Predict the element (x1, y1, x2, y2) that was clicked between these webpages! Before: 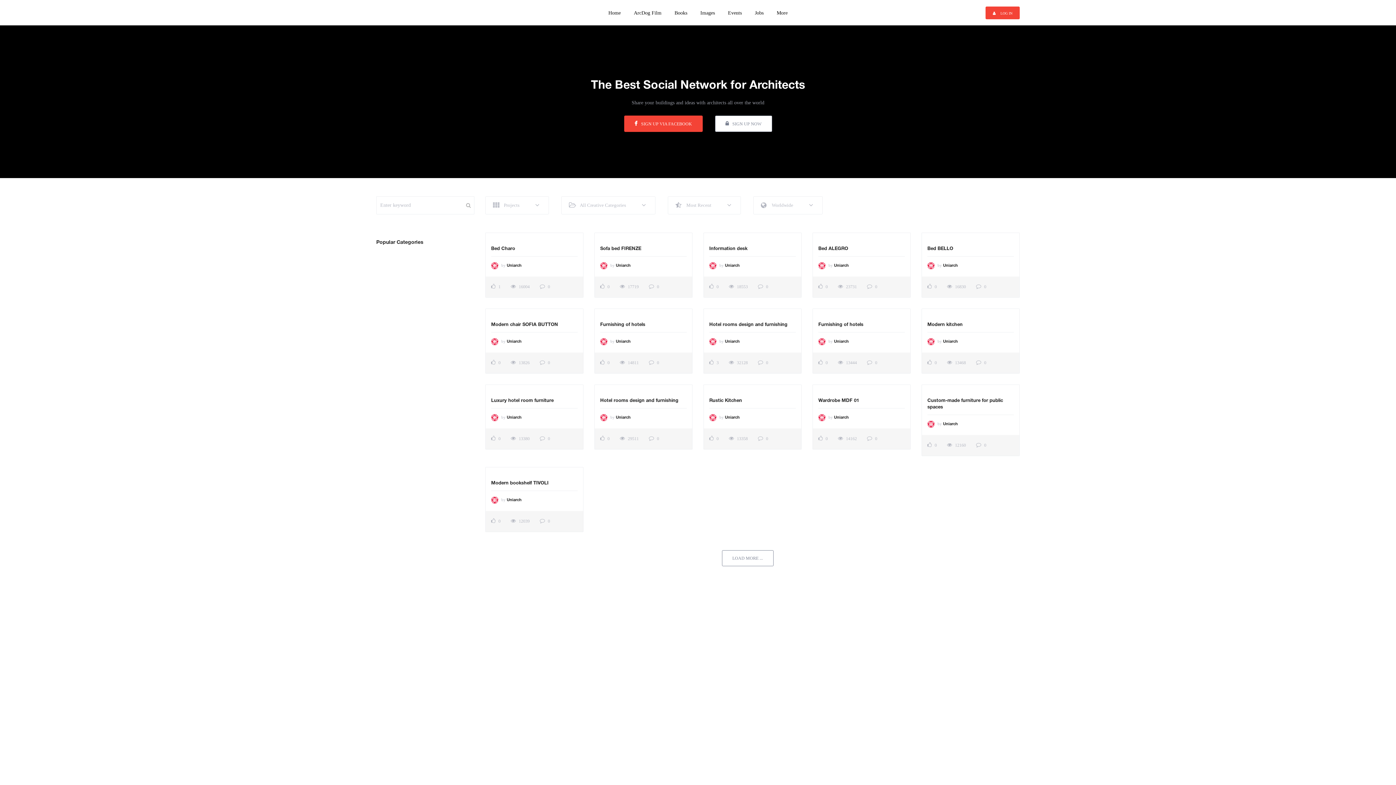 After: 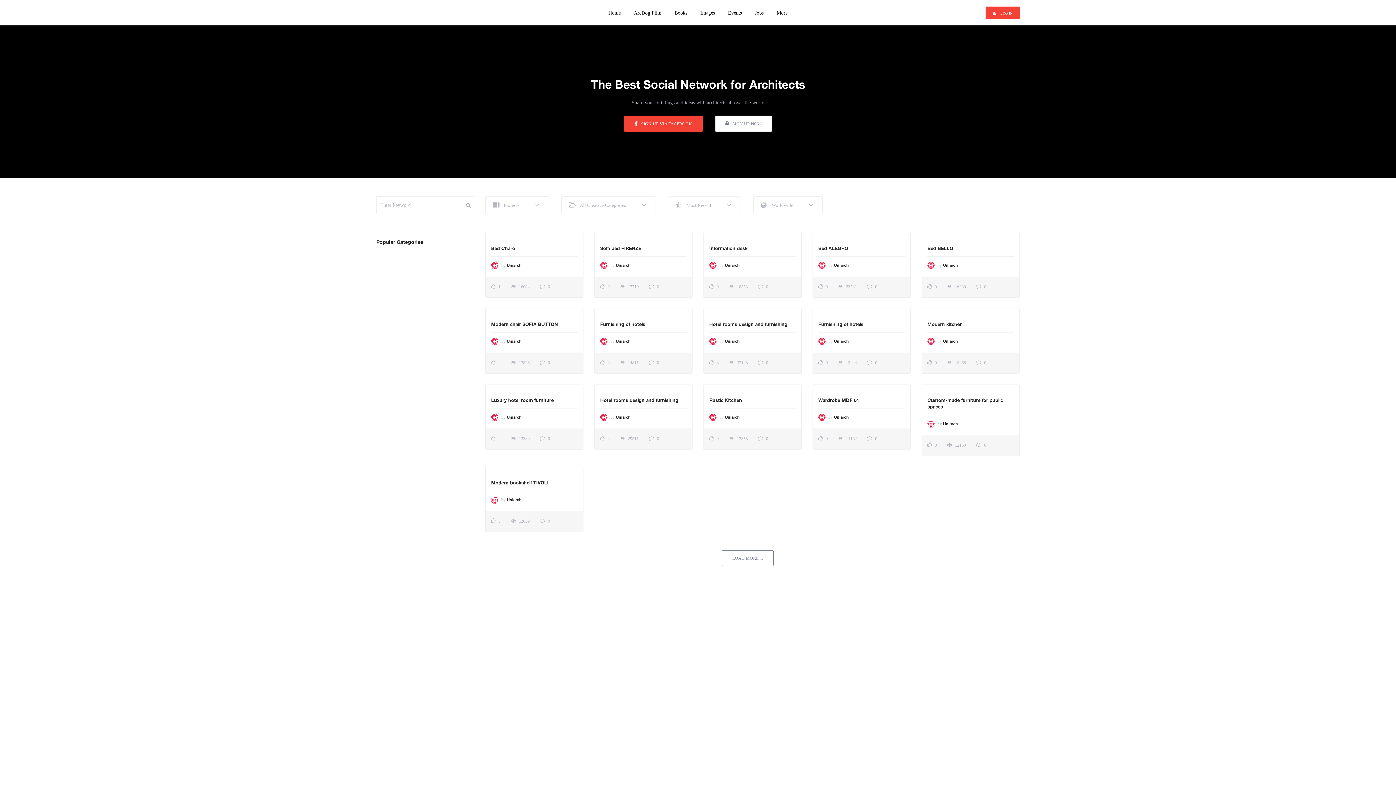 Action: bbox: (922, 233, 1019, 240)